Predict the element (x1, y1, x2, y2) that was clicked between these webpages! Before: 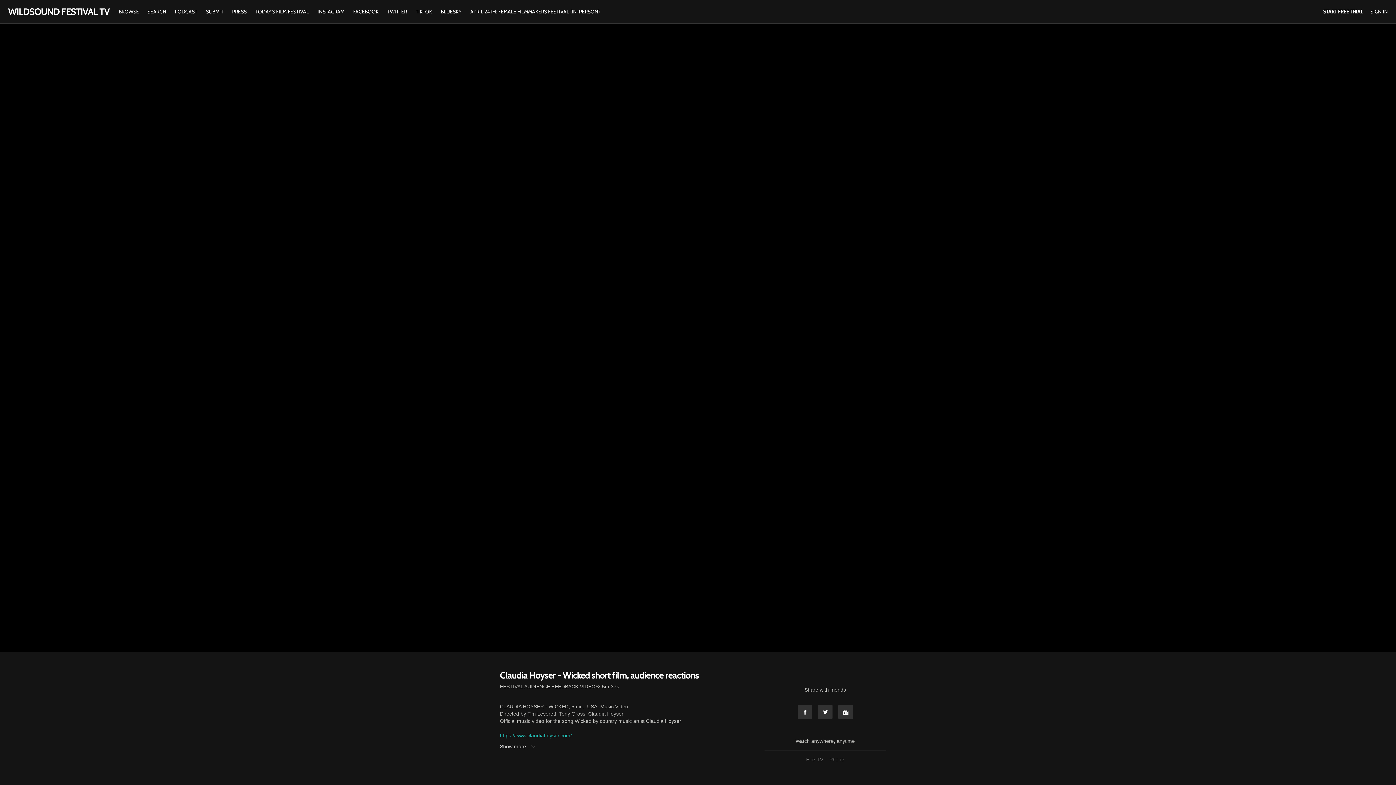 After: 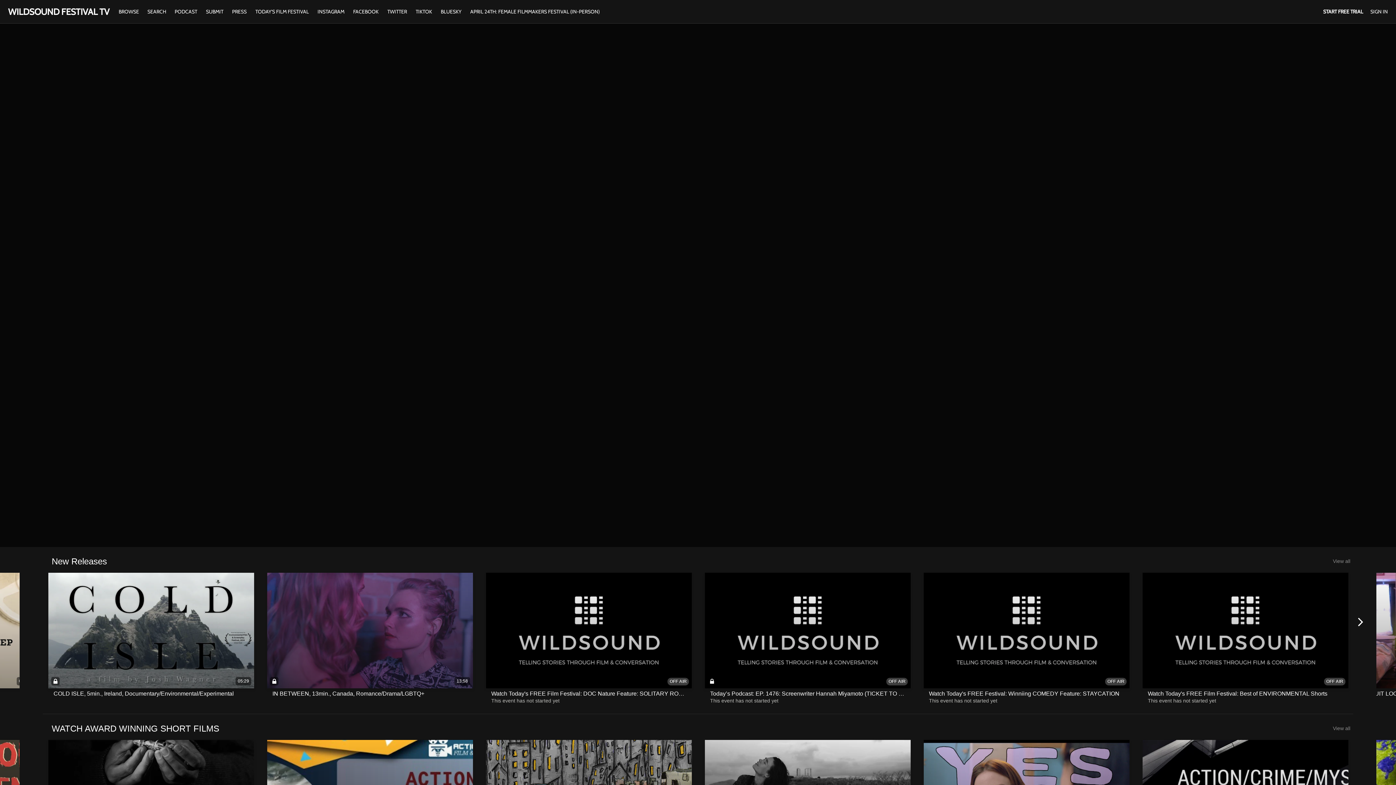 Action: label: BROWSE  bbox: (115, 8, 143, 14)